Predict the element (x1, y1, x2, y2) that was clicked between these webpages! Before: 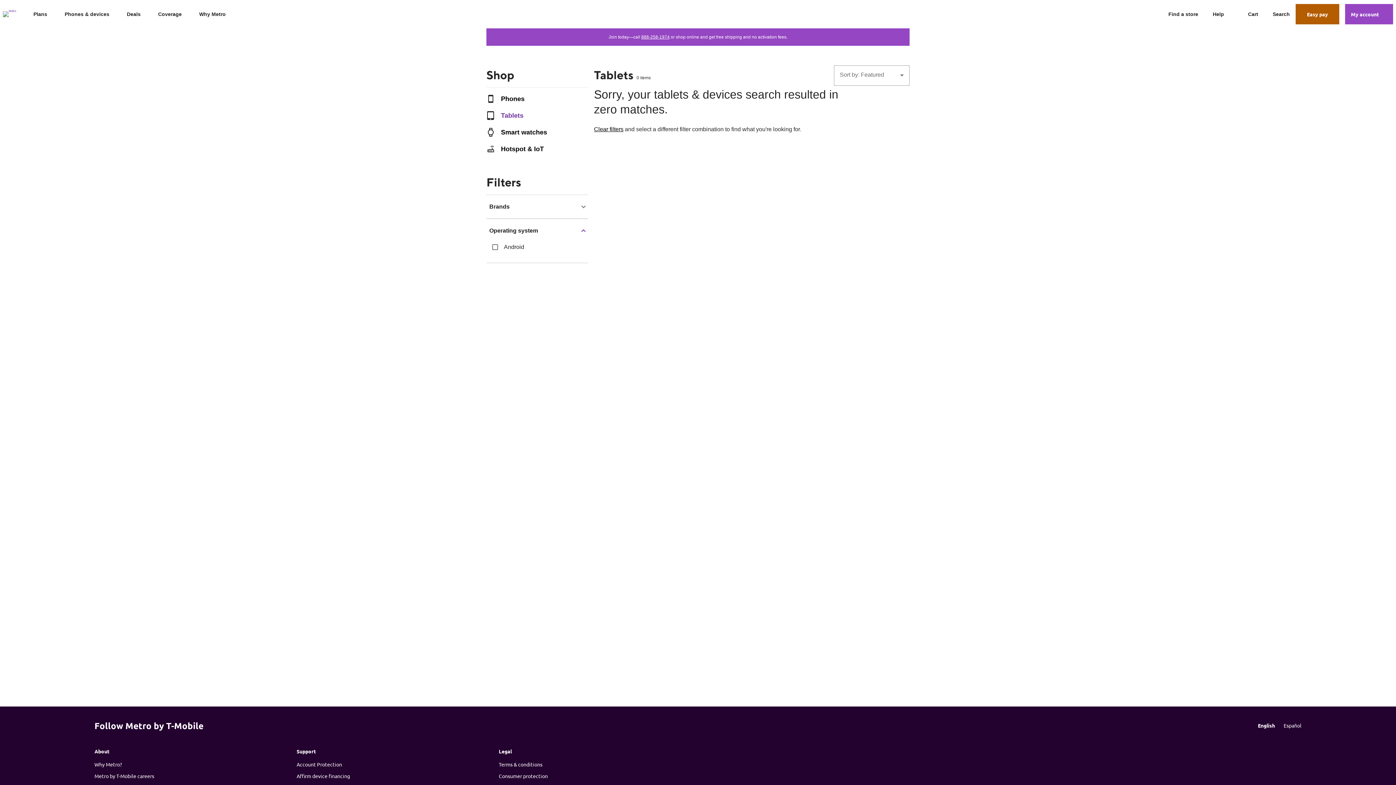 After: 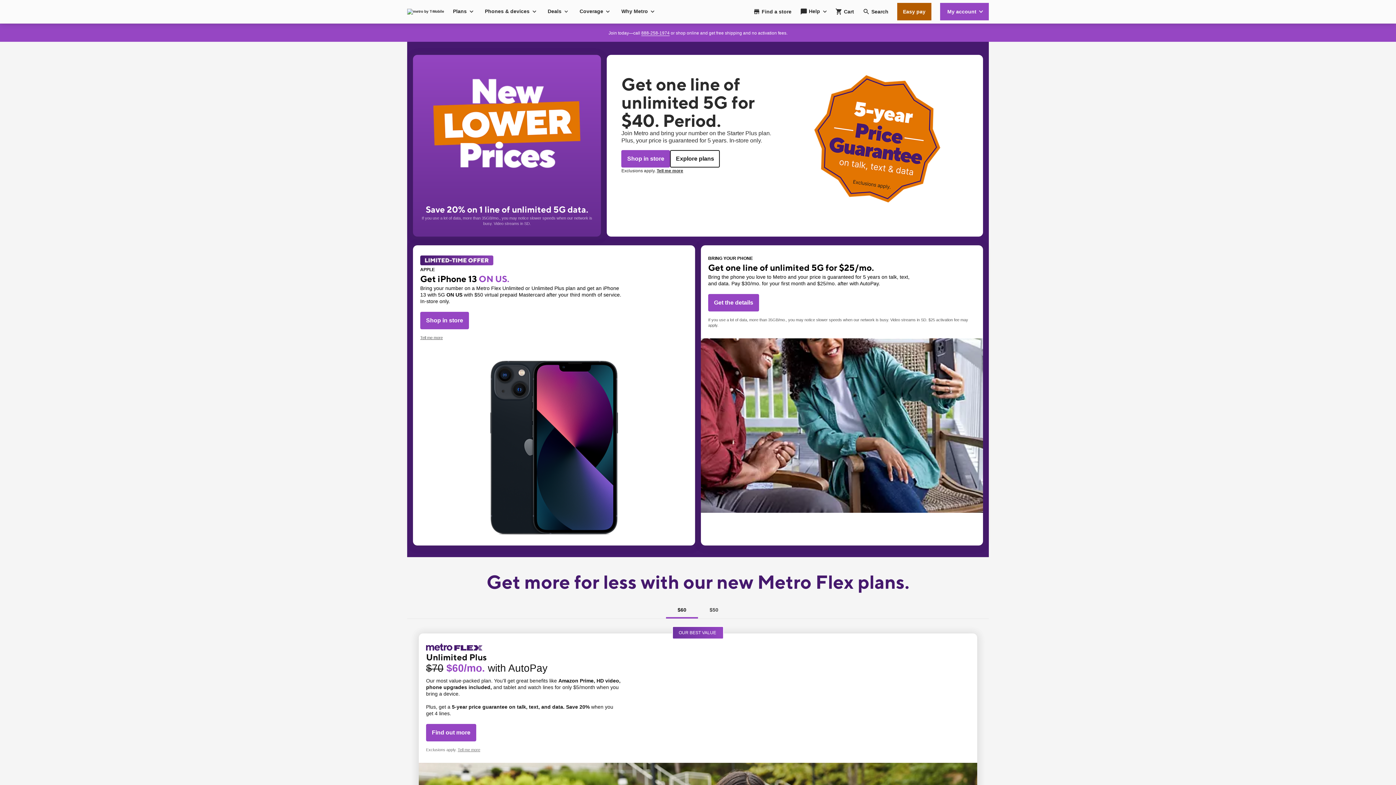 Action: bbox: (2, 4, 16, 24)